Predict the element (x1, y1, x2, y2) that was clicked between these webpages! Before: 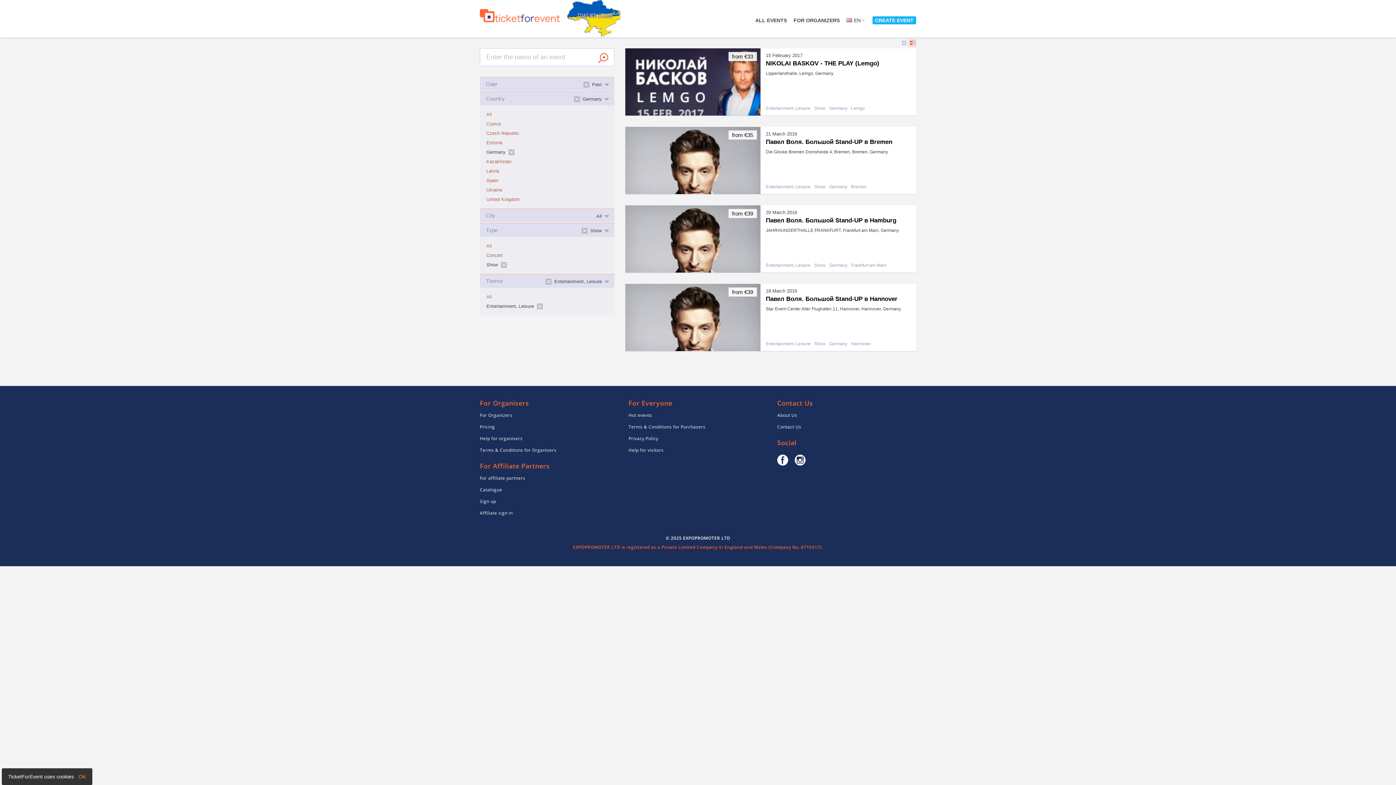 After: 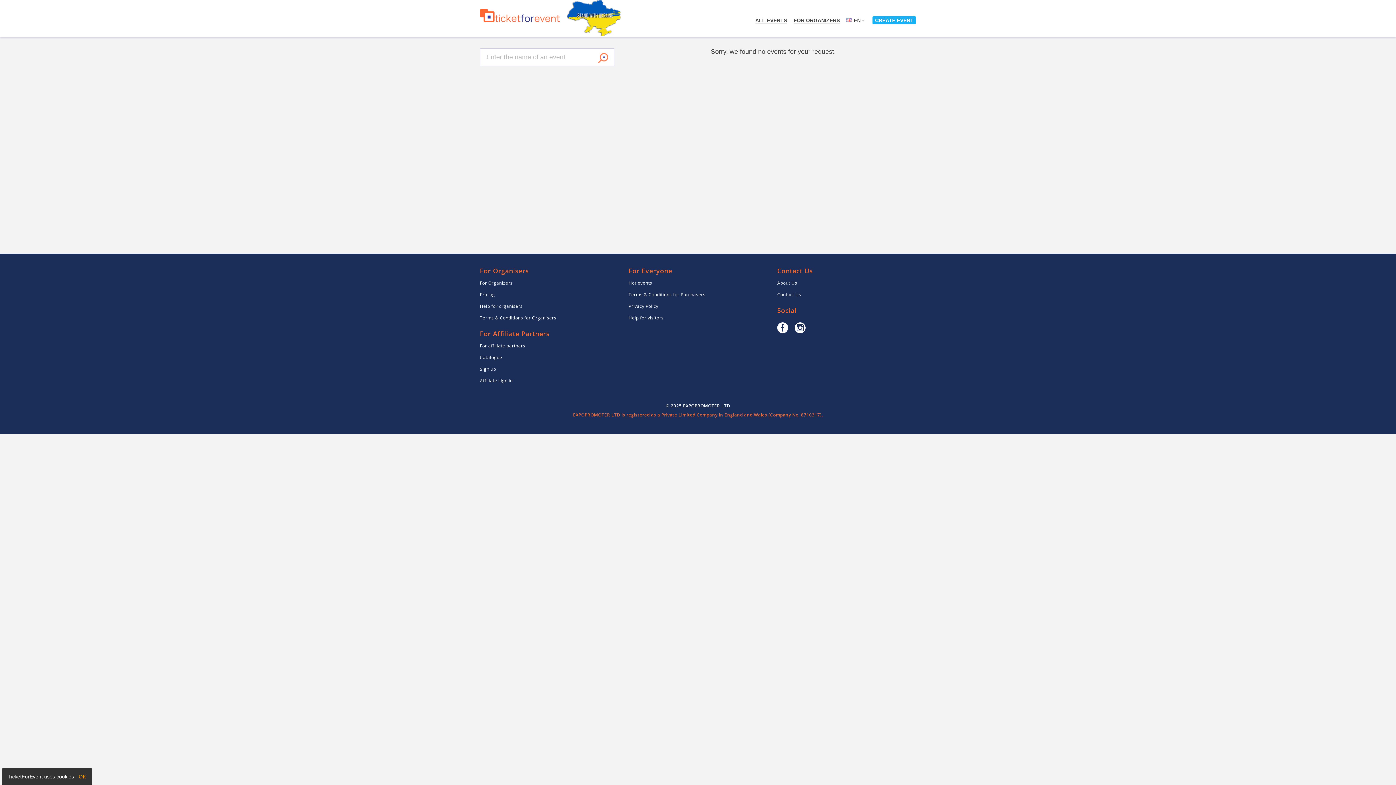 Action: label: Bremen bbox: (851, 184, 869, 190)